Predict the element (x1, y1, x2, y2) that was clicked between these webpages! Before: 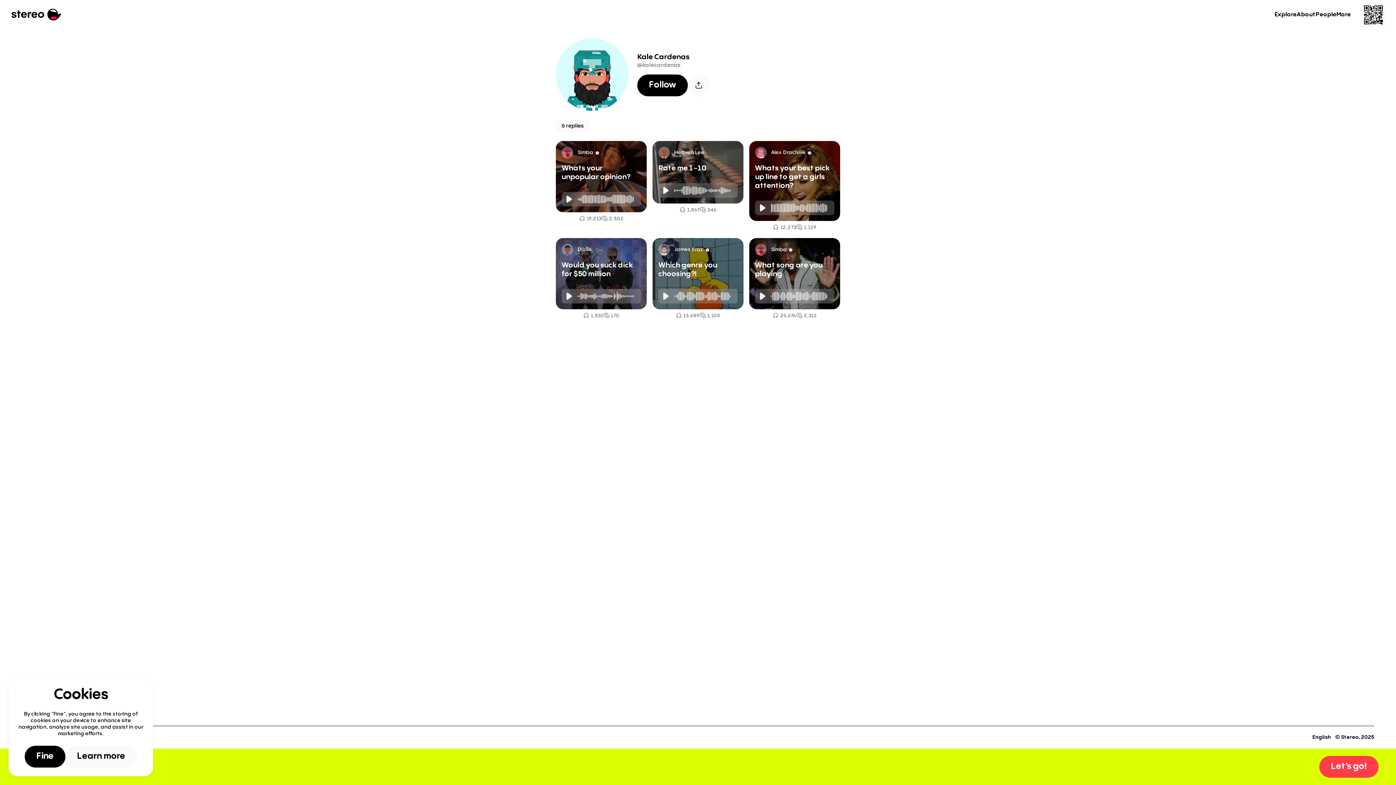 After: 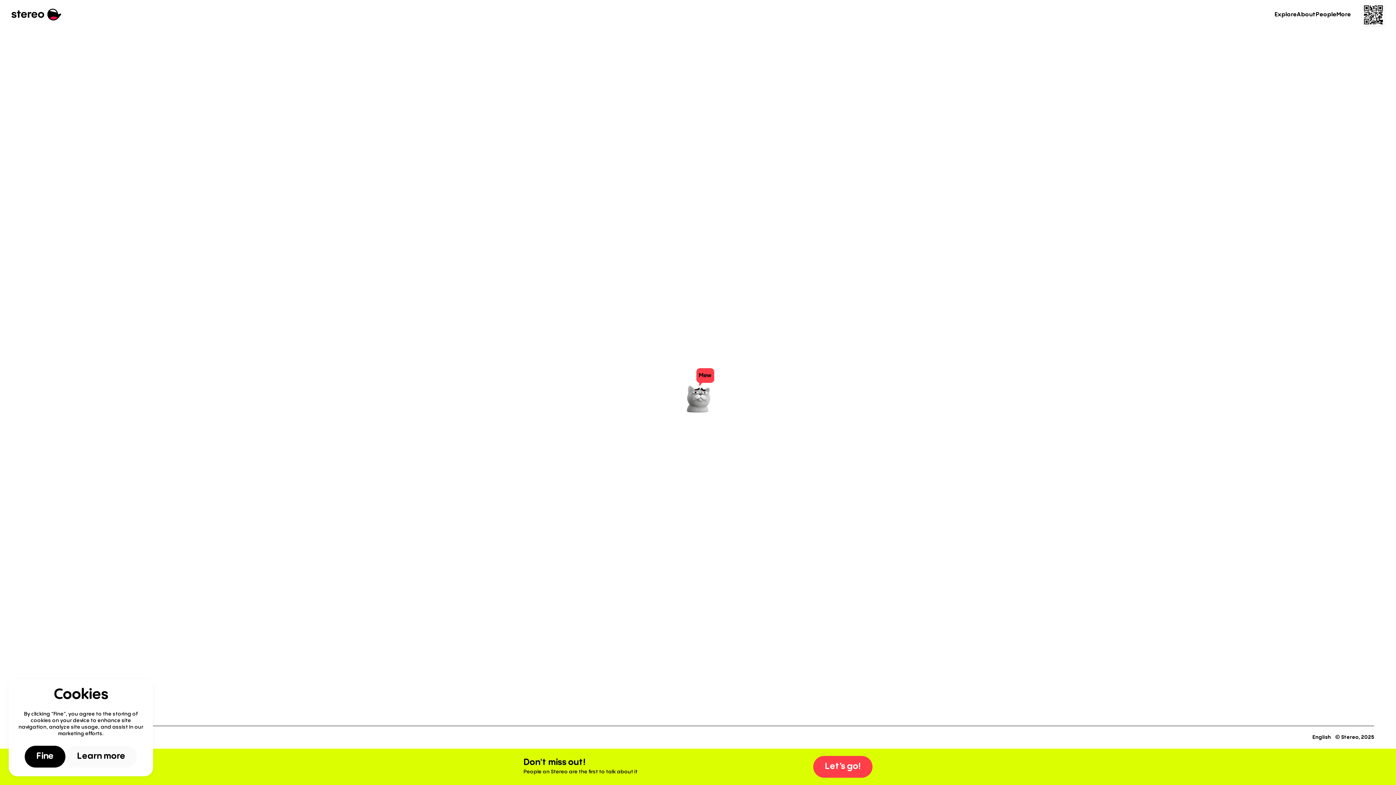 Action: label: James Kraz 
Which genre you choosing?!
 13,689
 1,105 bbox: (652, 238, 743, 320)